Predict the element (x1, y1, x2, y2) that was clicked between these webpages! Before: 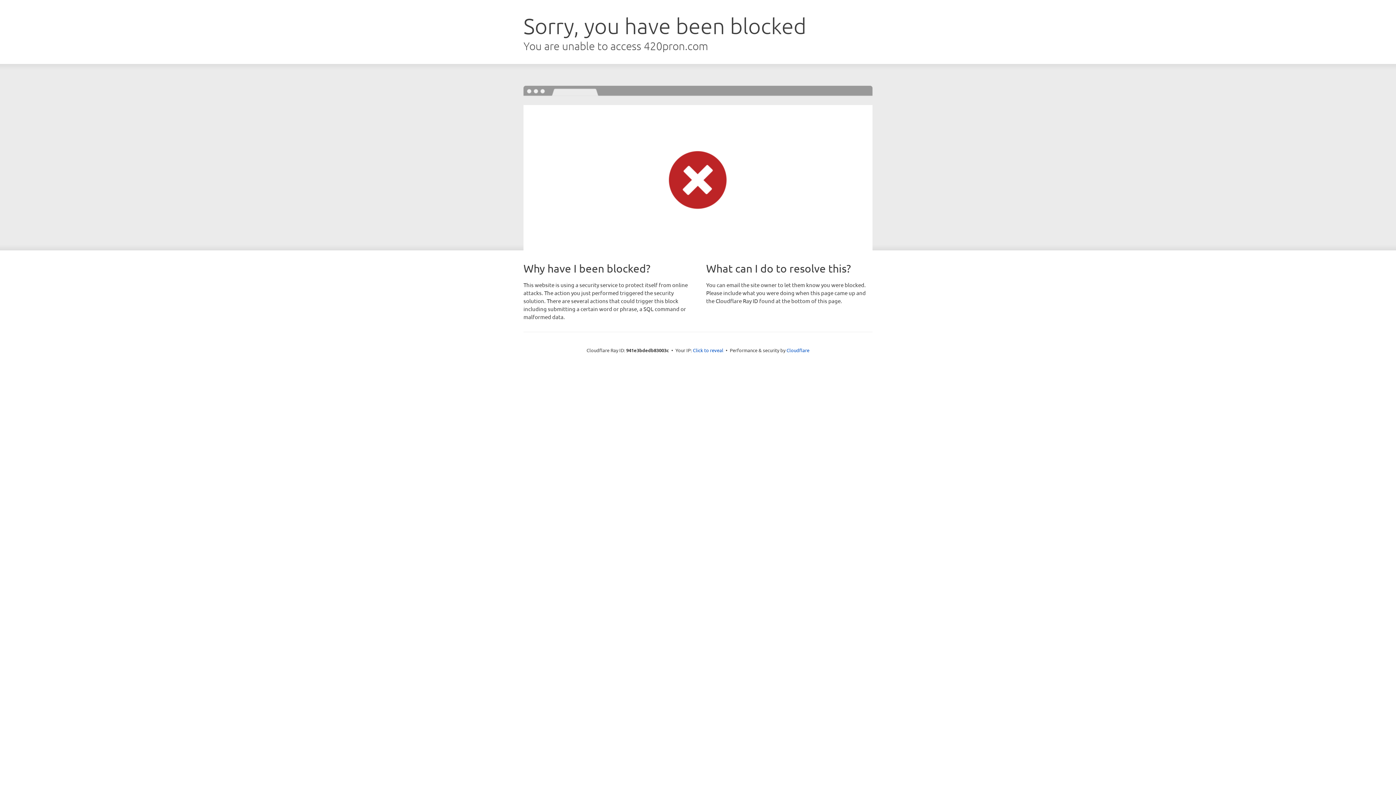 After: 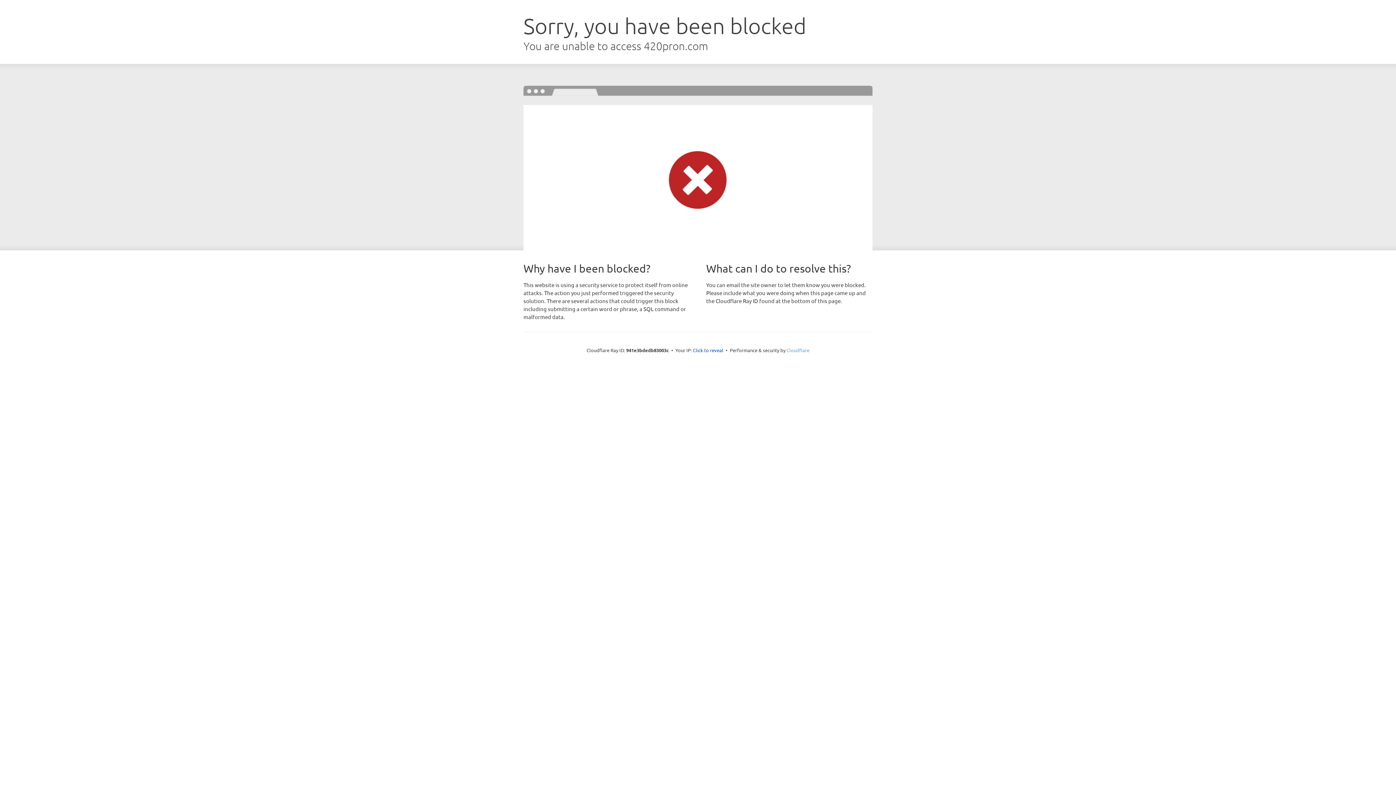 Action: label: Cloudflare bbox: (786, 347, 809, 353)